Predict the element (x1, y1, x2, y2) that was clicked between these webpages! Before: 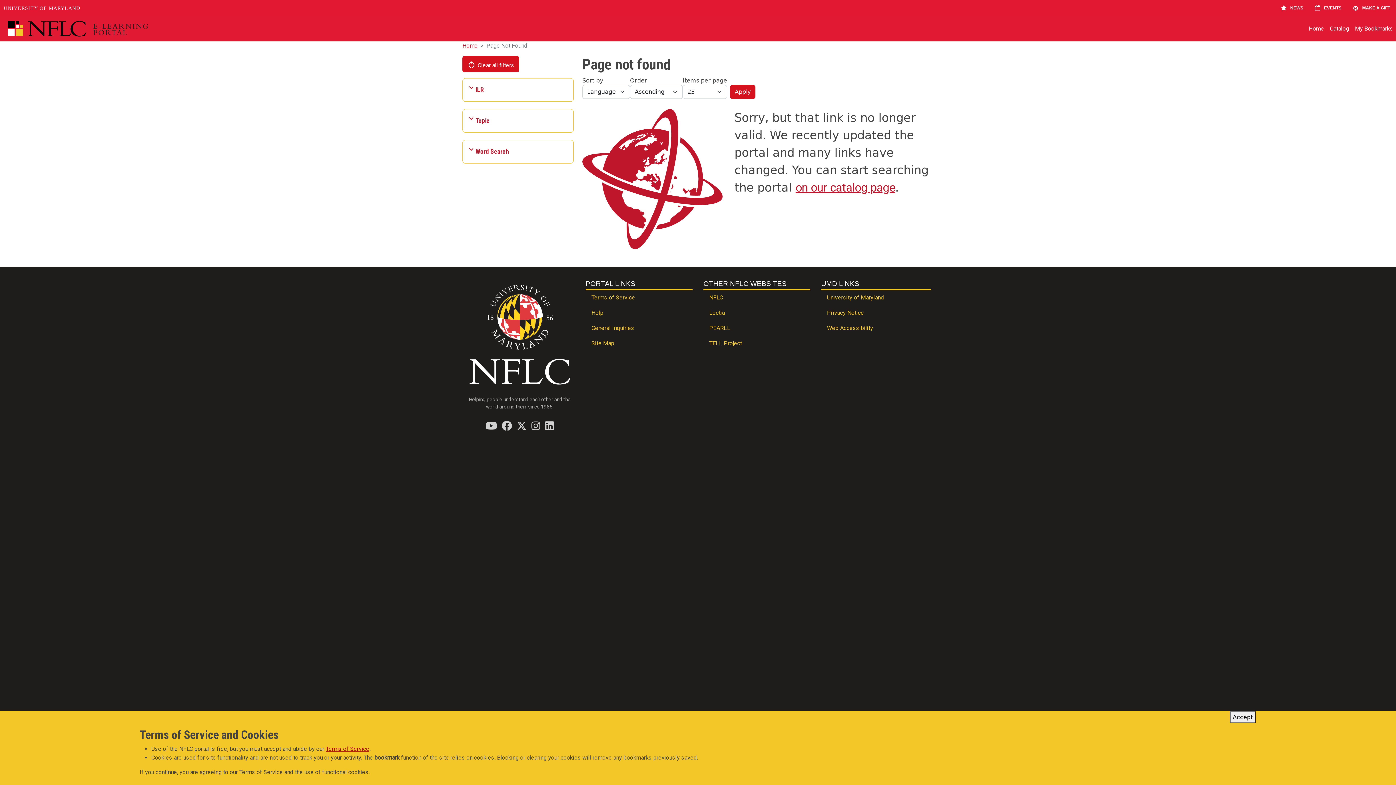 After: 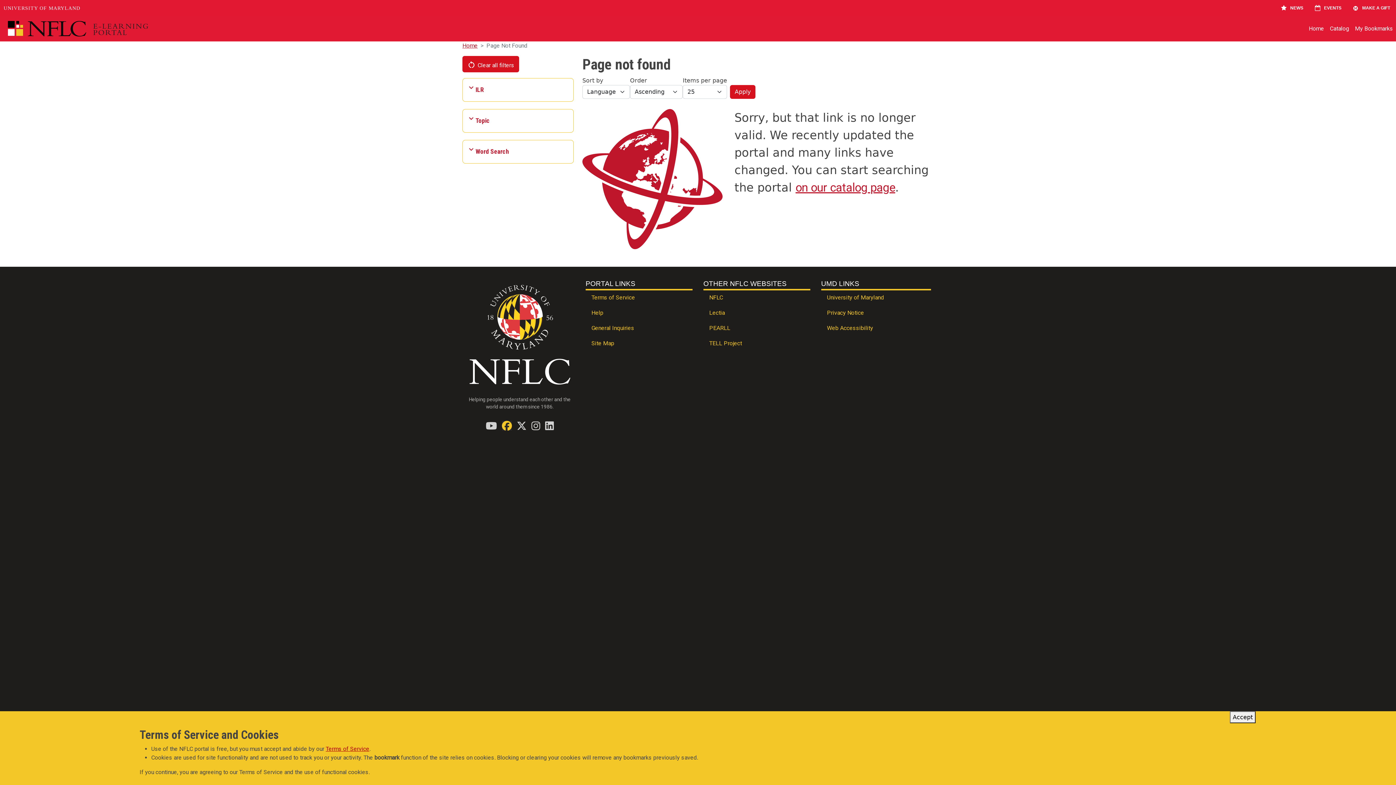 Action: bbox: (502, 421, 511, 430) label: Find / Follow us on Facebook